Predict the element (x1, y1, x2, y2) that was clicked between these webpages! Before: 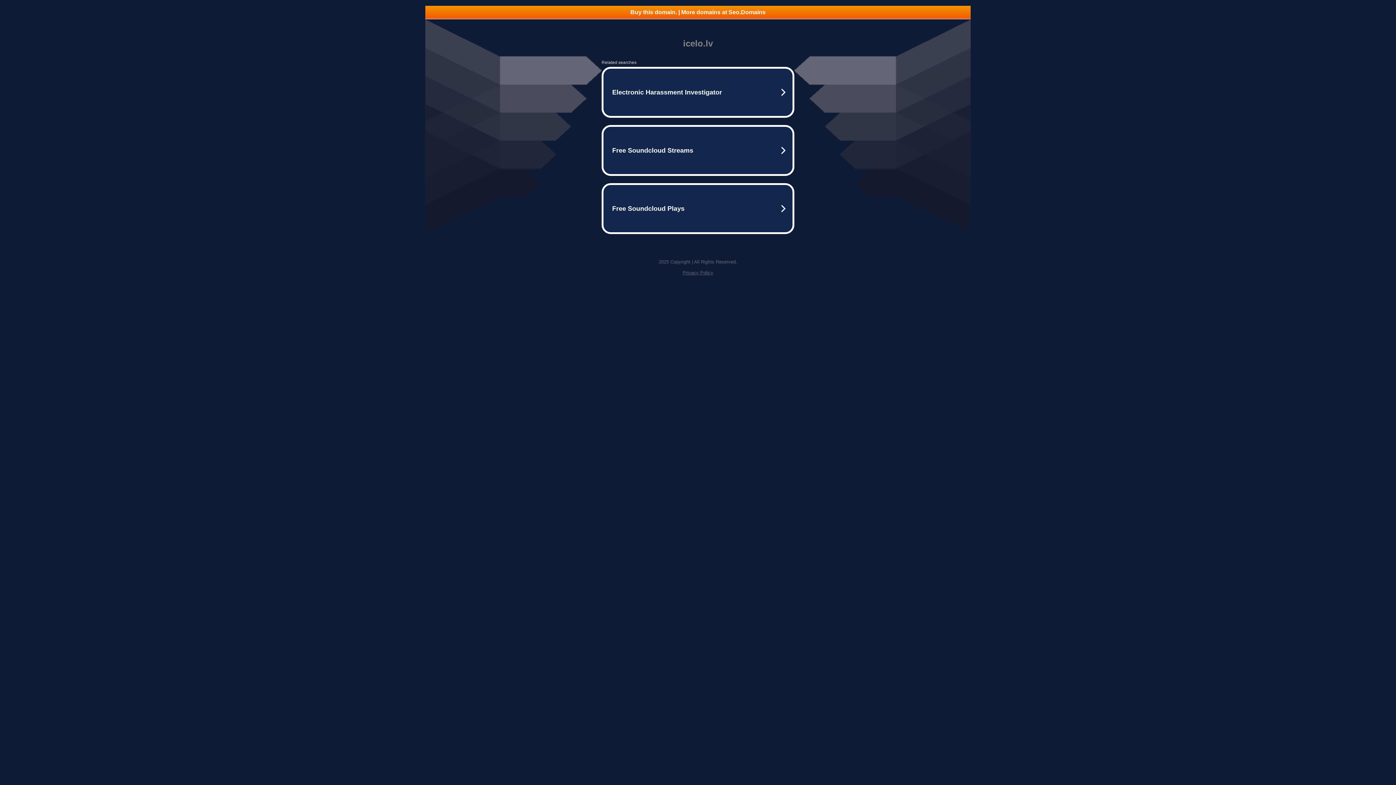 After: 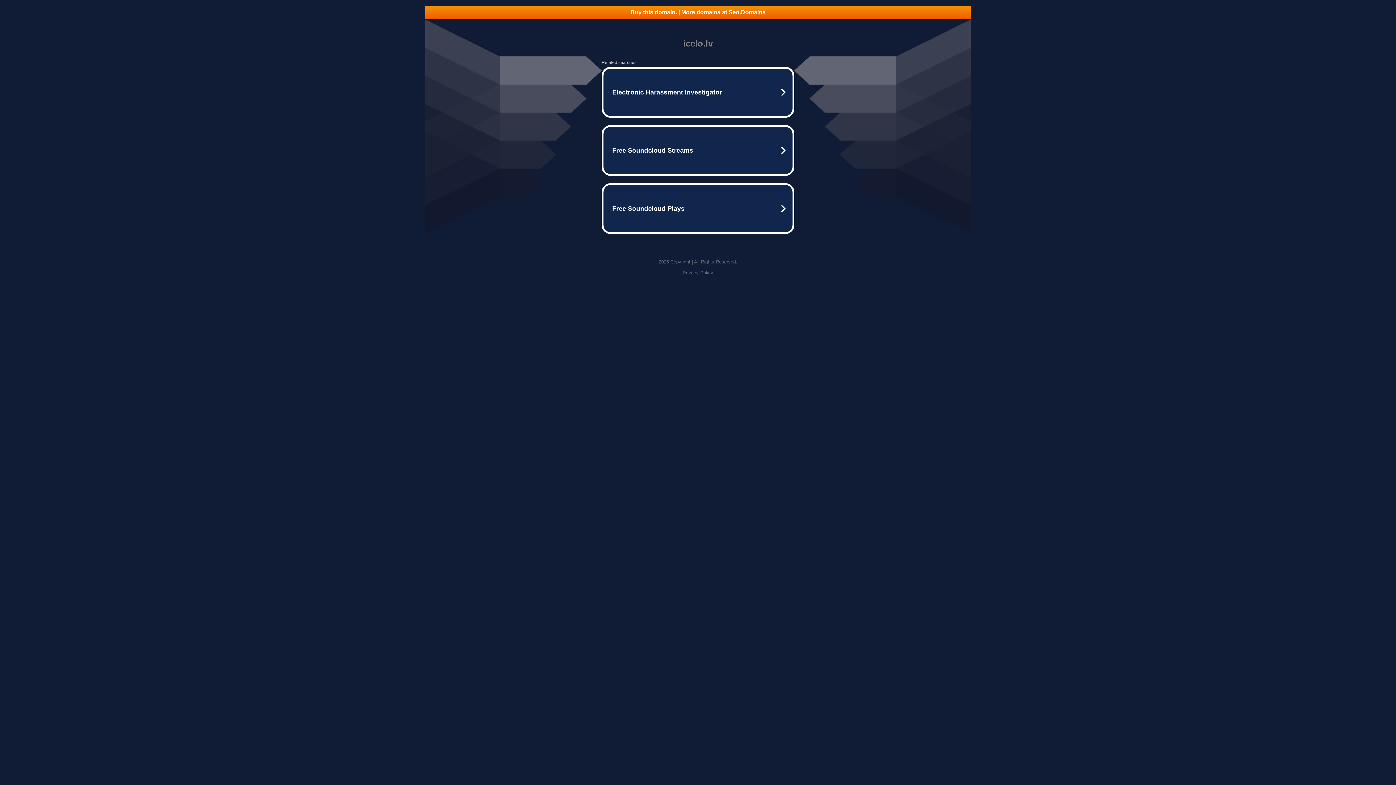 Action: label: Buy this domain. | More domains at Seo.Domains bbox: (425, 5, 970, 18)